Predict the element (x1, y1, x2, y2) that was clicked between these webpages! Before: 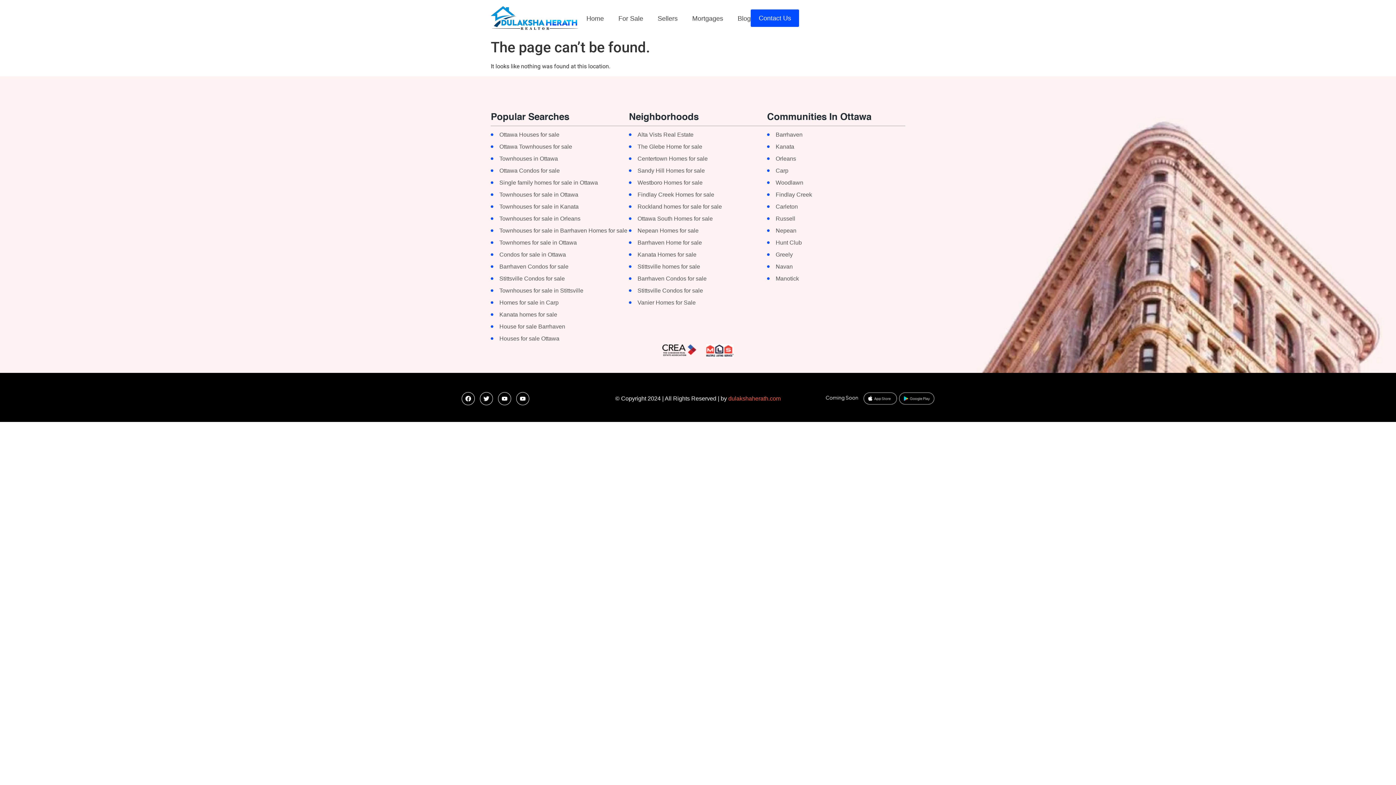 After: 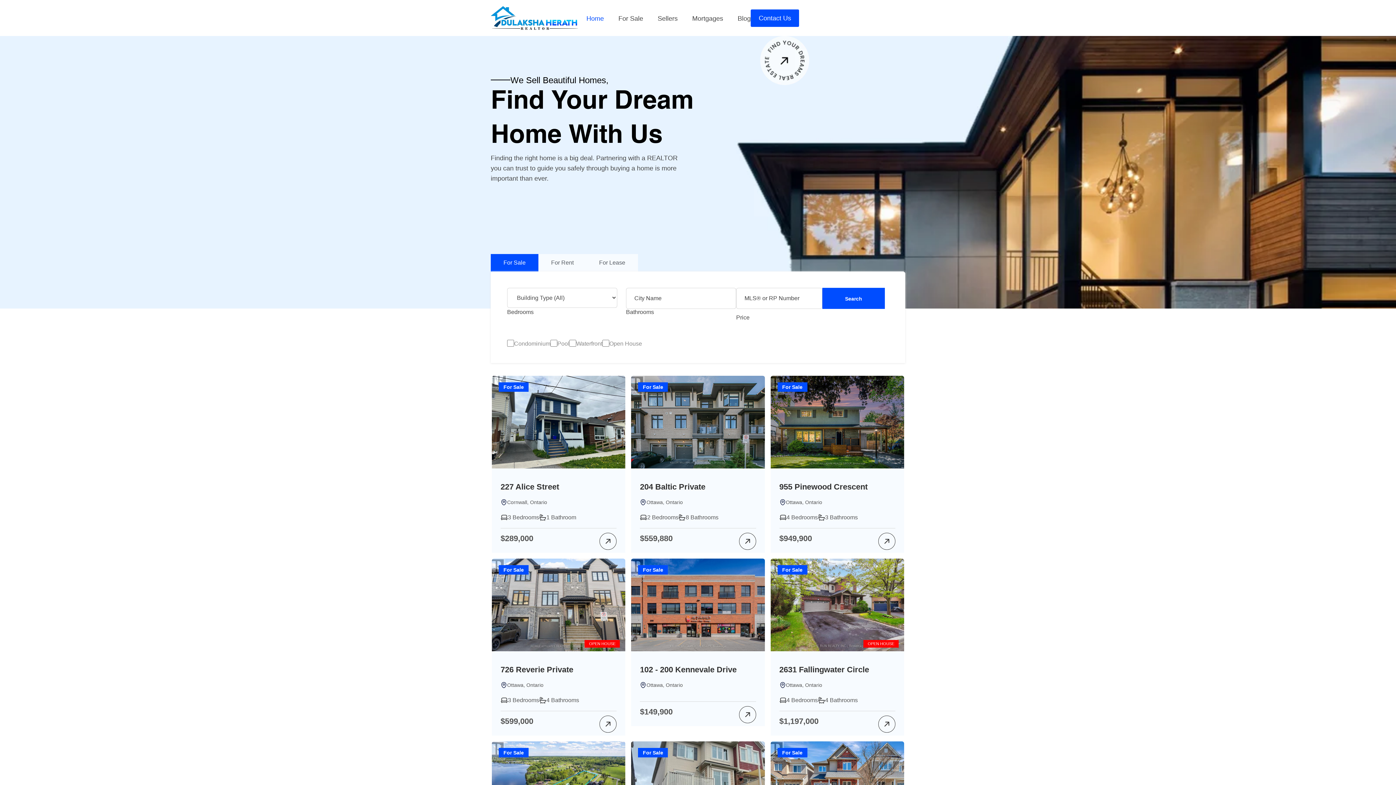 Action: bbox: (490, 6, 578, 29)